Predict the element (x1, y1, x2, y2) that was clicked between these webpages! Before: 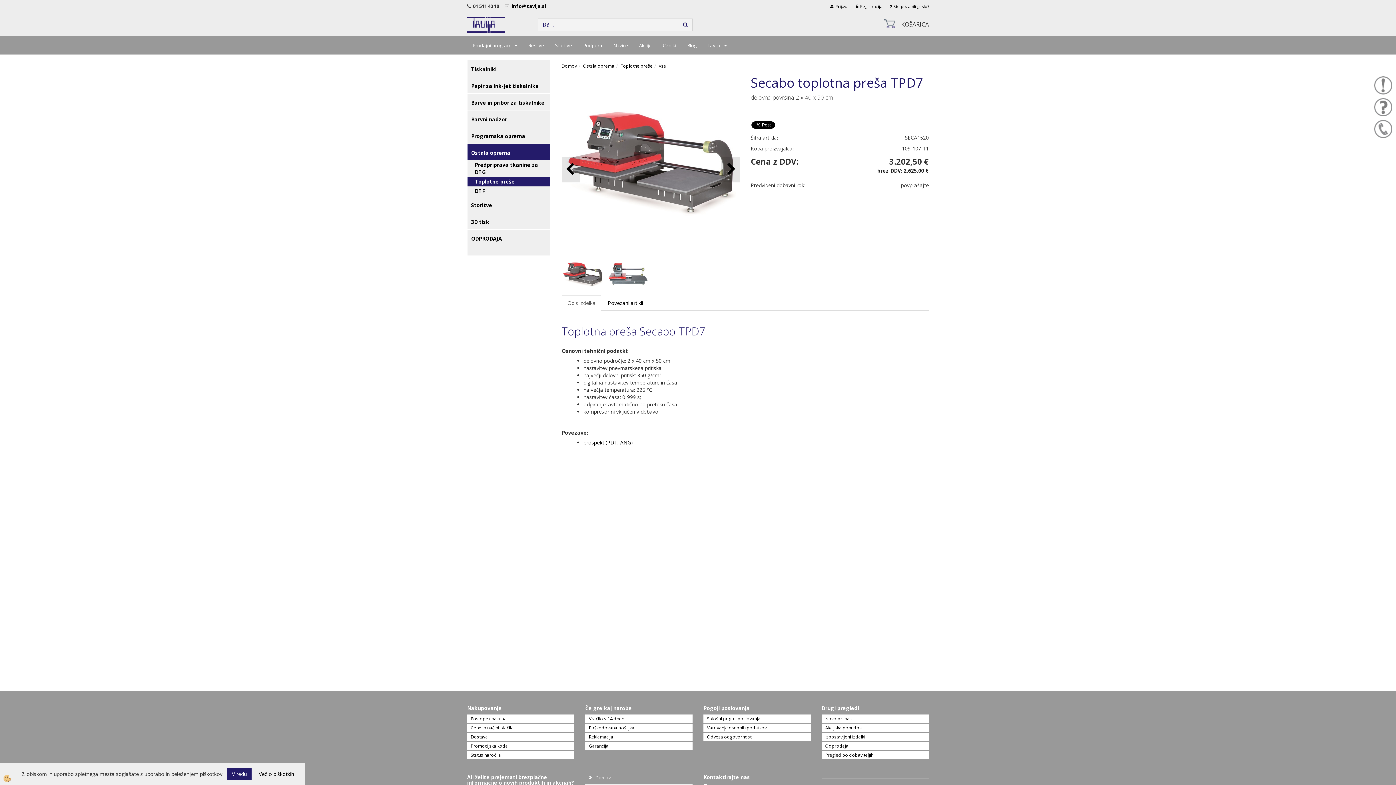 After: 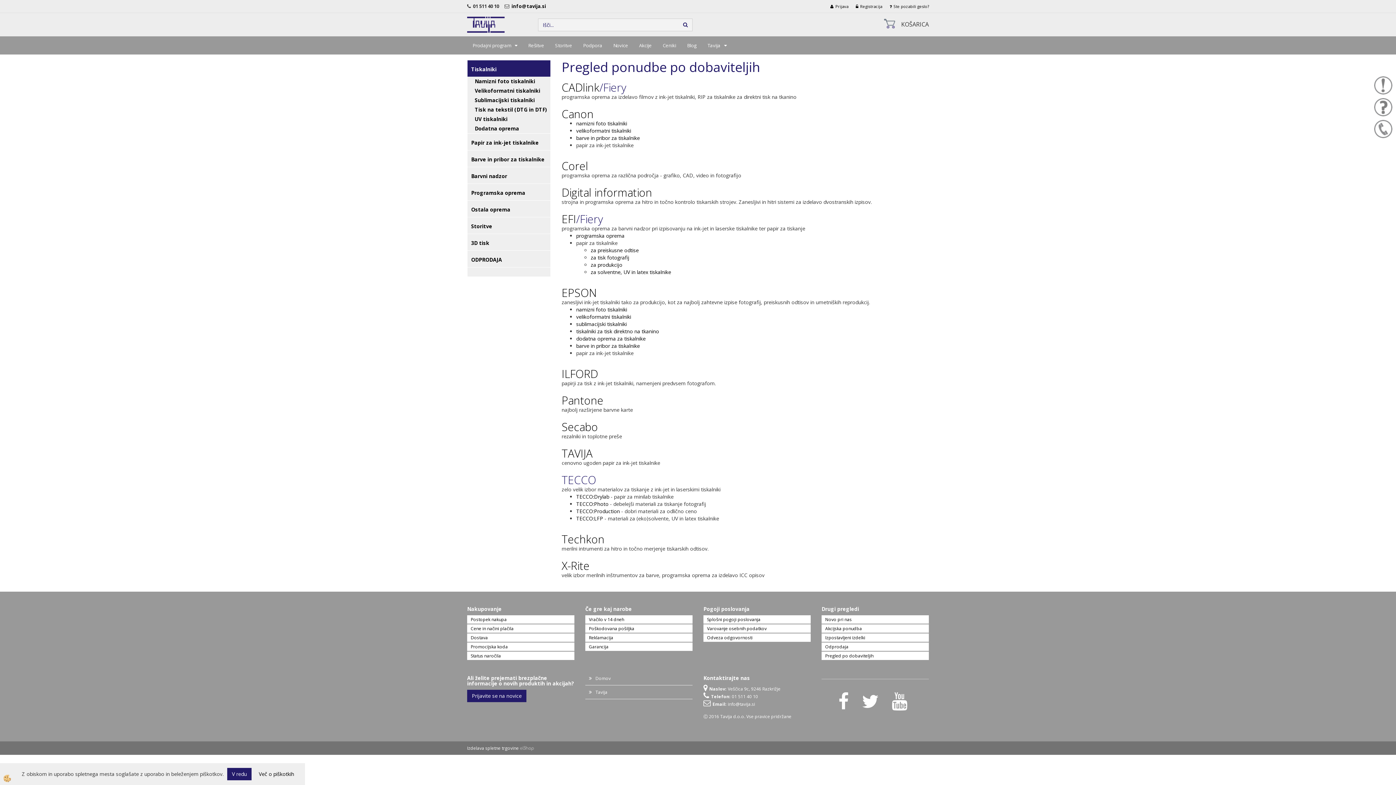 Action: label: Pregled po dobaviteljih bbox: (821, 751, 929, 759)